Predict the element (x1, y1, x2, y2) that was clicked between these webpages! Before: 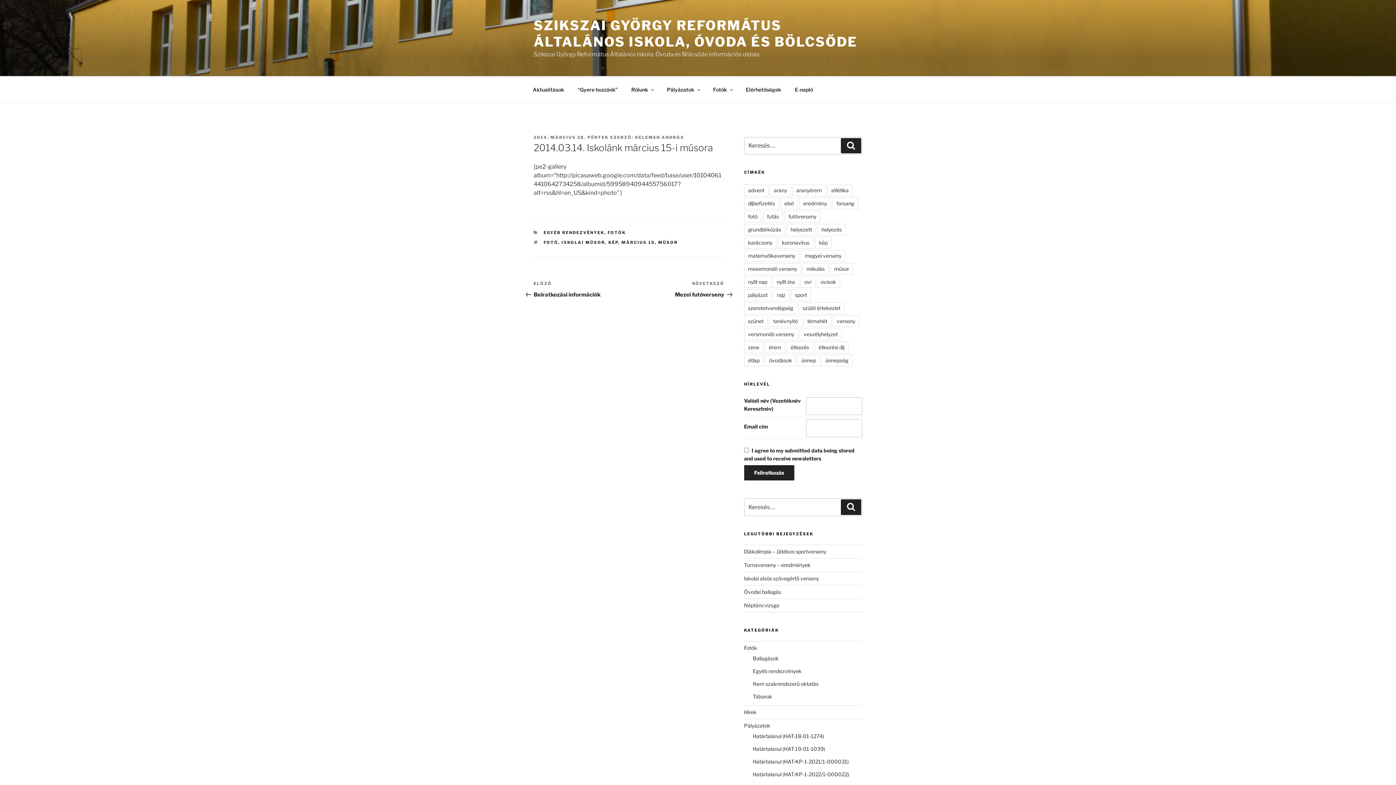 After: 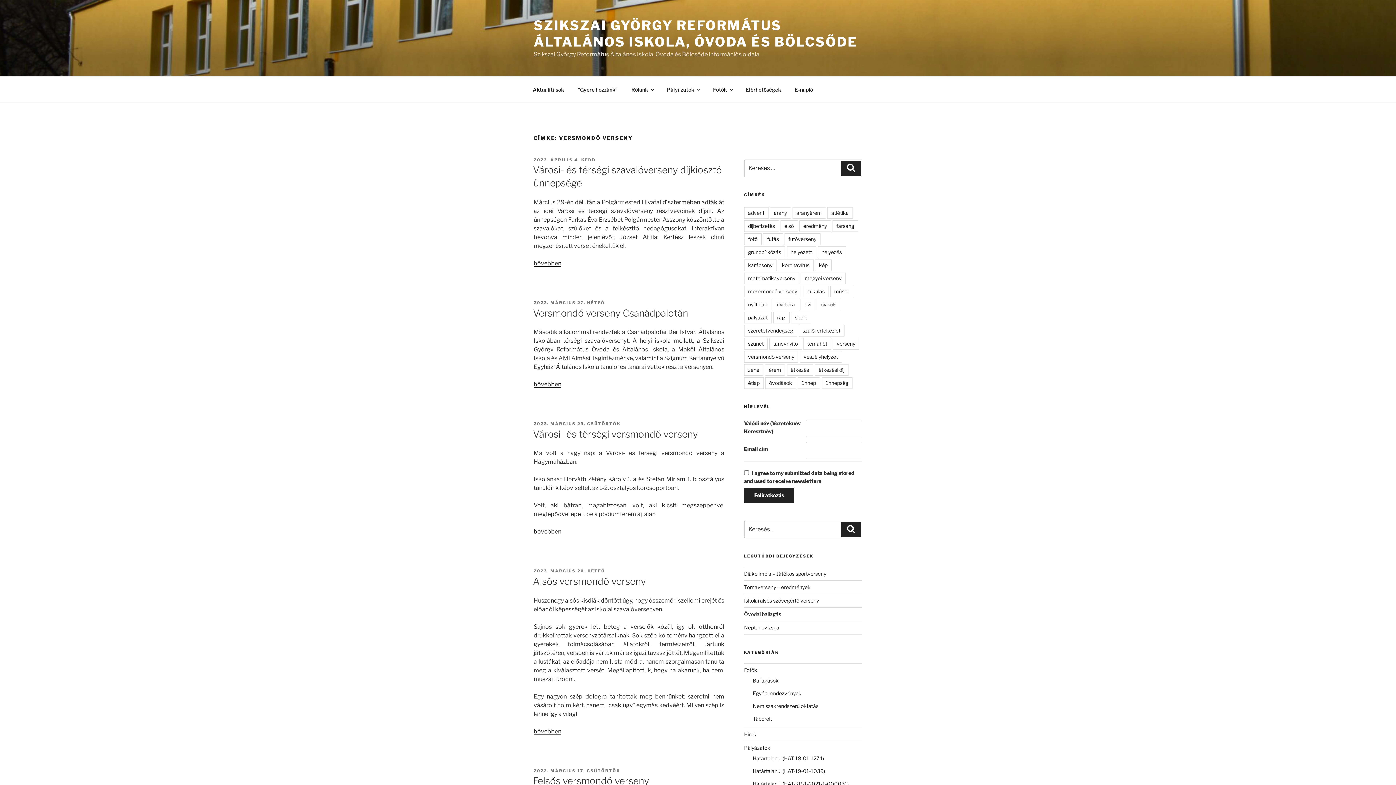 Action: label: versmondó verseny bbox: (744, 328, 798, 340)